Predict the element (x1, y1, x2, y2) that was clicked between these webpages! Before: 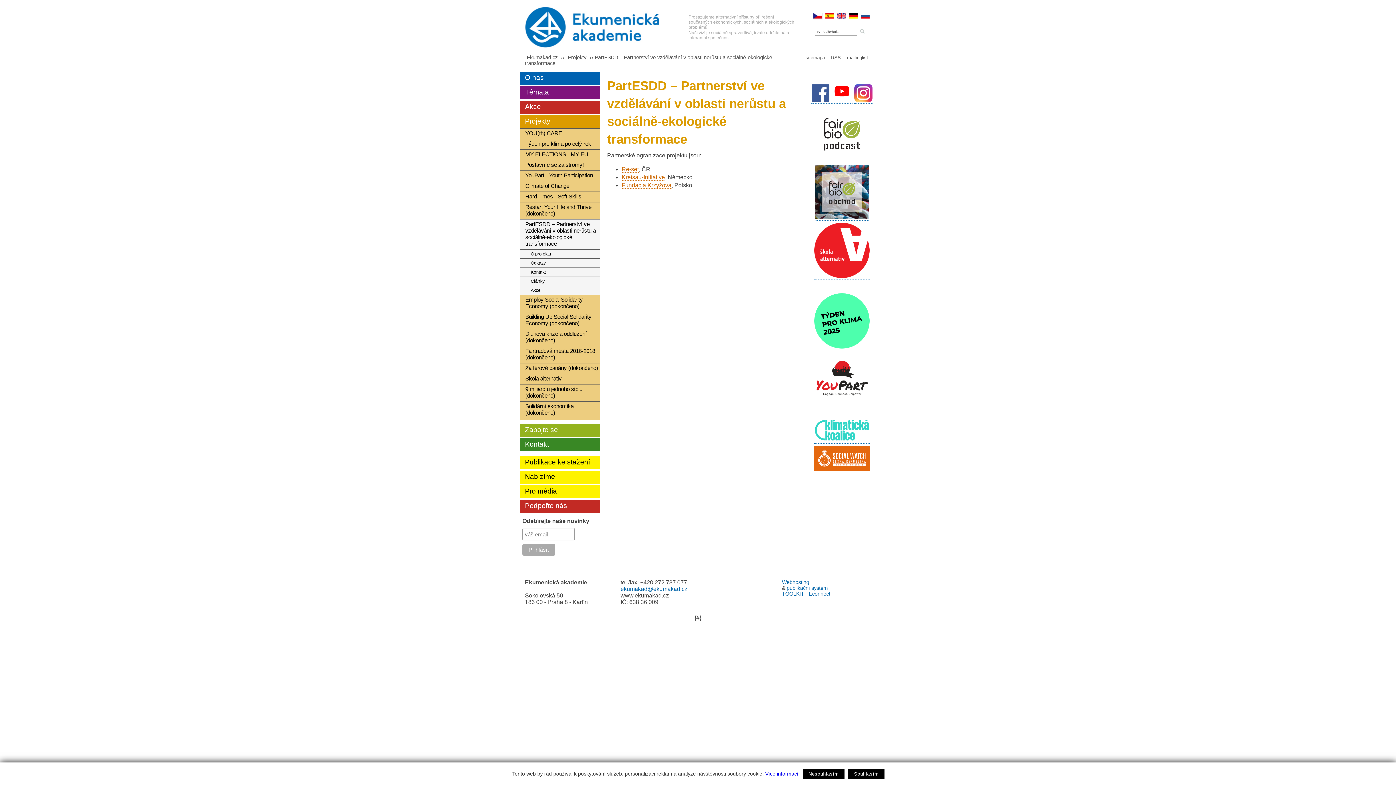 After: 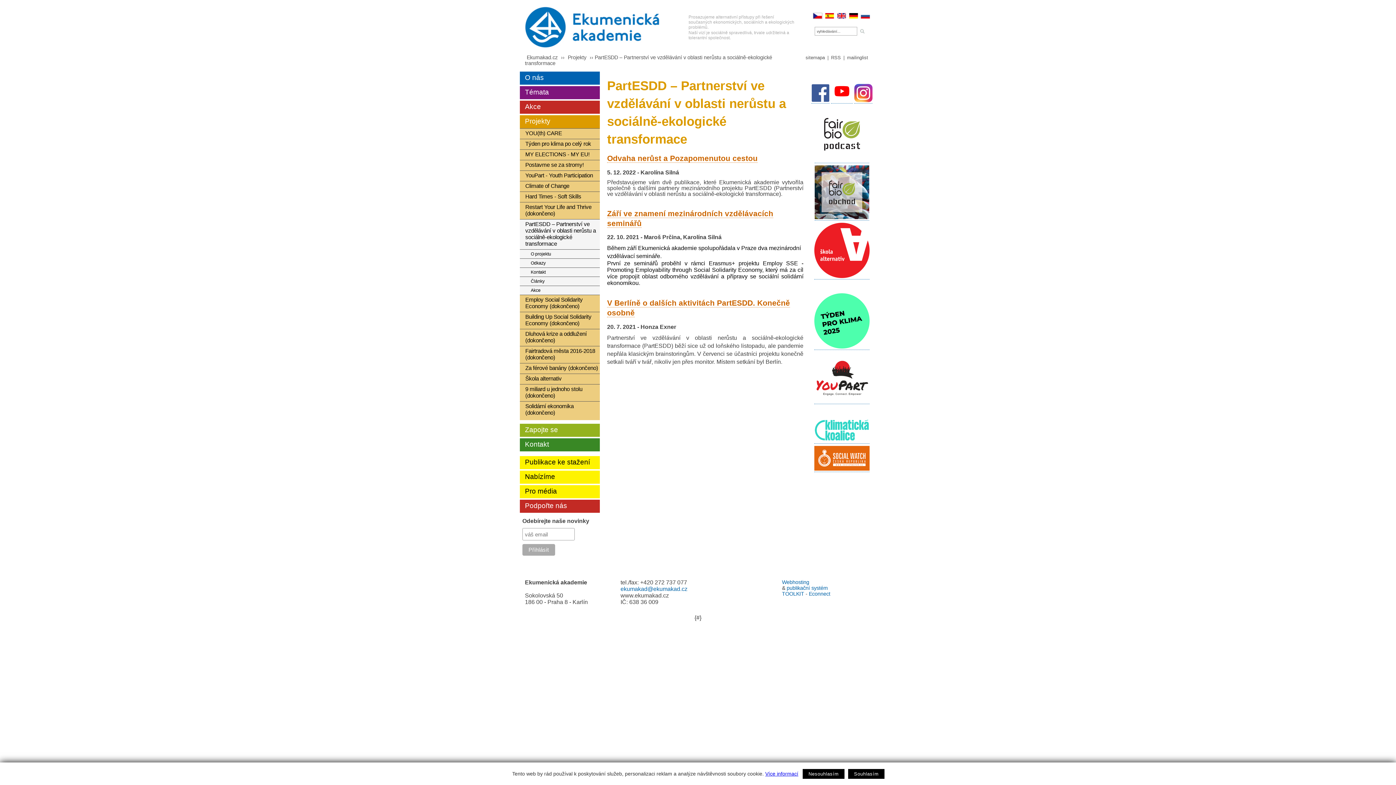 Action: label: Články bbox: (520, 276, 600, 285)